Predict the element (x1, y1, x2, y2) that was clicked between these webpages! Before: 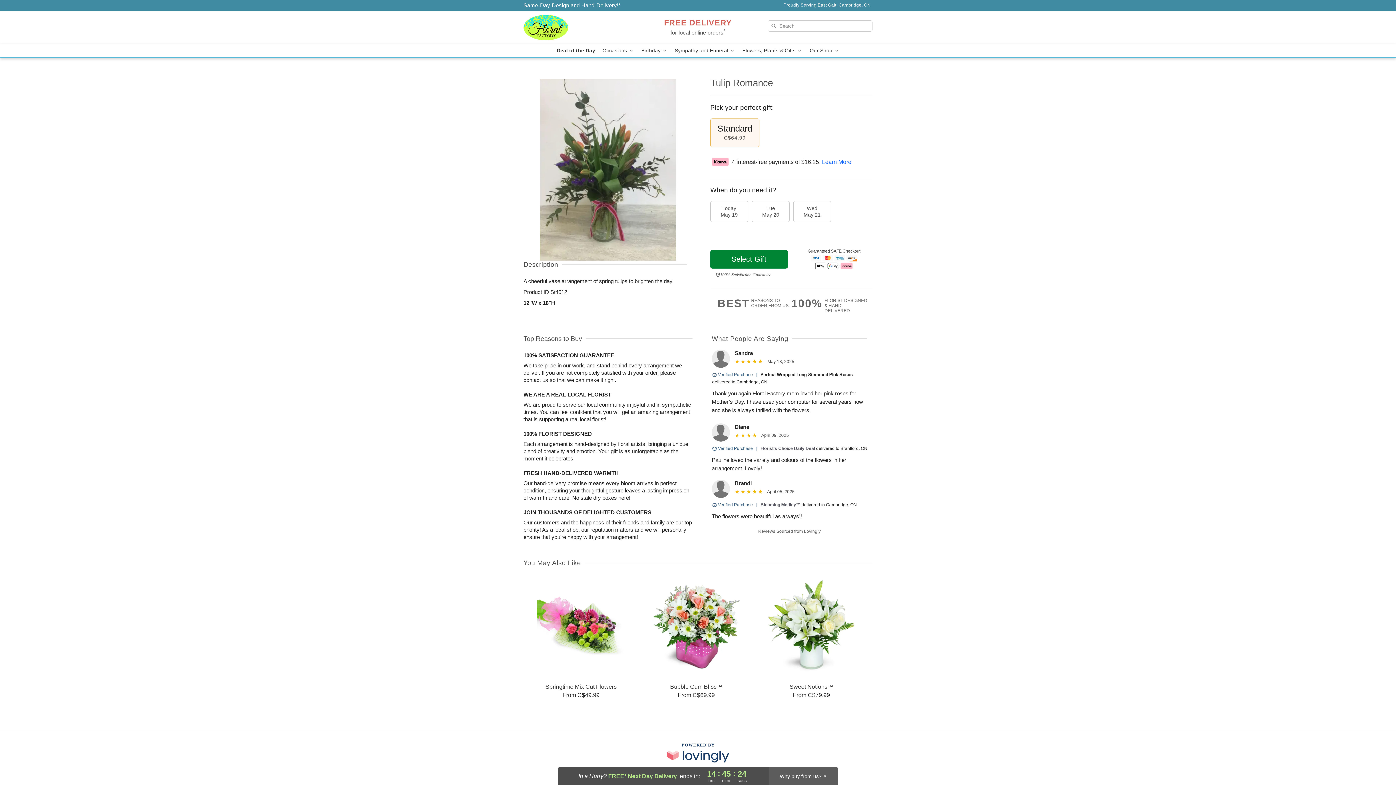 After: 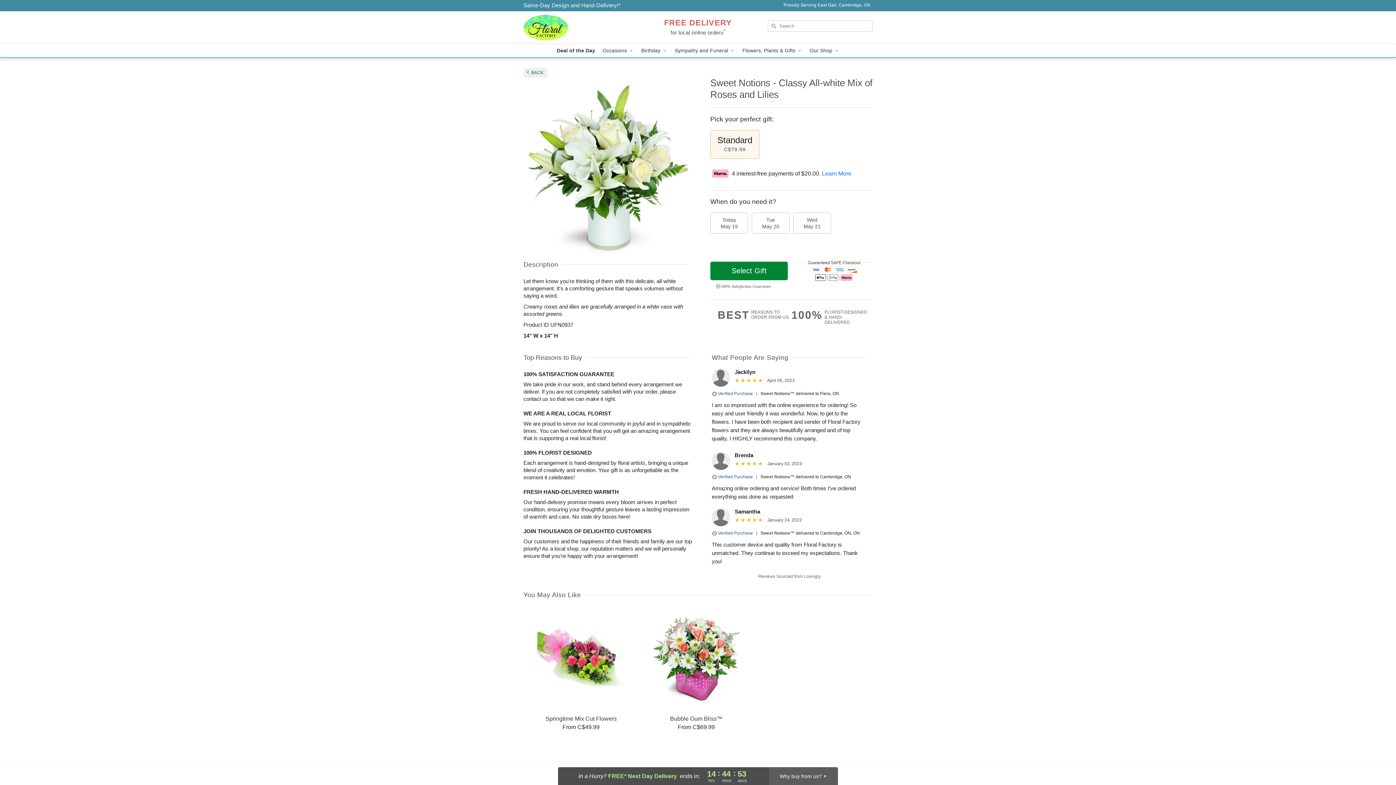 Action: bbox: (754, 576, 868, 699) label: Sweet Notions™

From C$79.99